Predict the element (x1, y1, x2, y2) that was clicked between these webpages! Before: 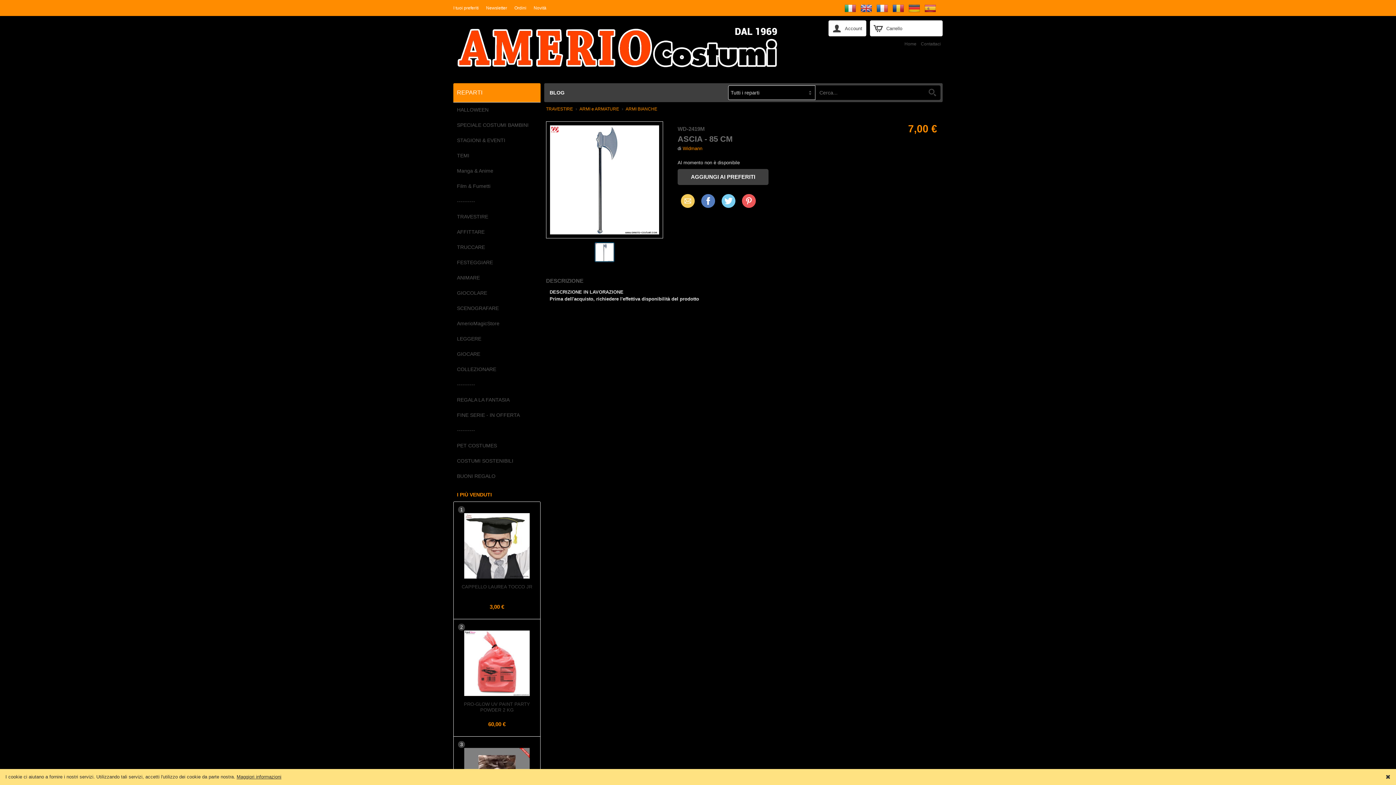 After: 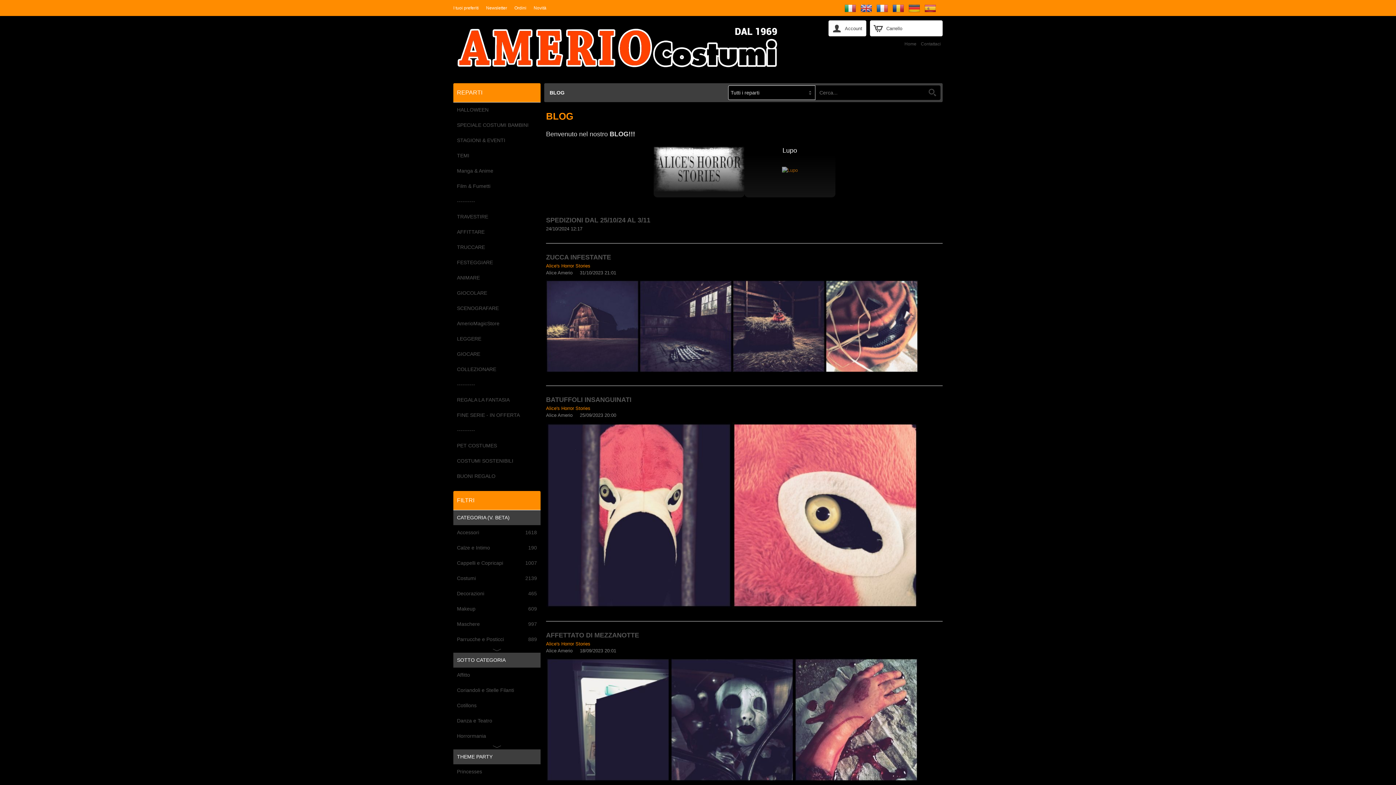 Action: bbox: (544, 83, 570, 102) label: BLOG